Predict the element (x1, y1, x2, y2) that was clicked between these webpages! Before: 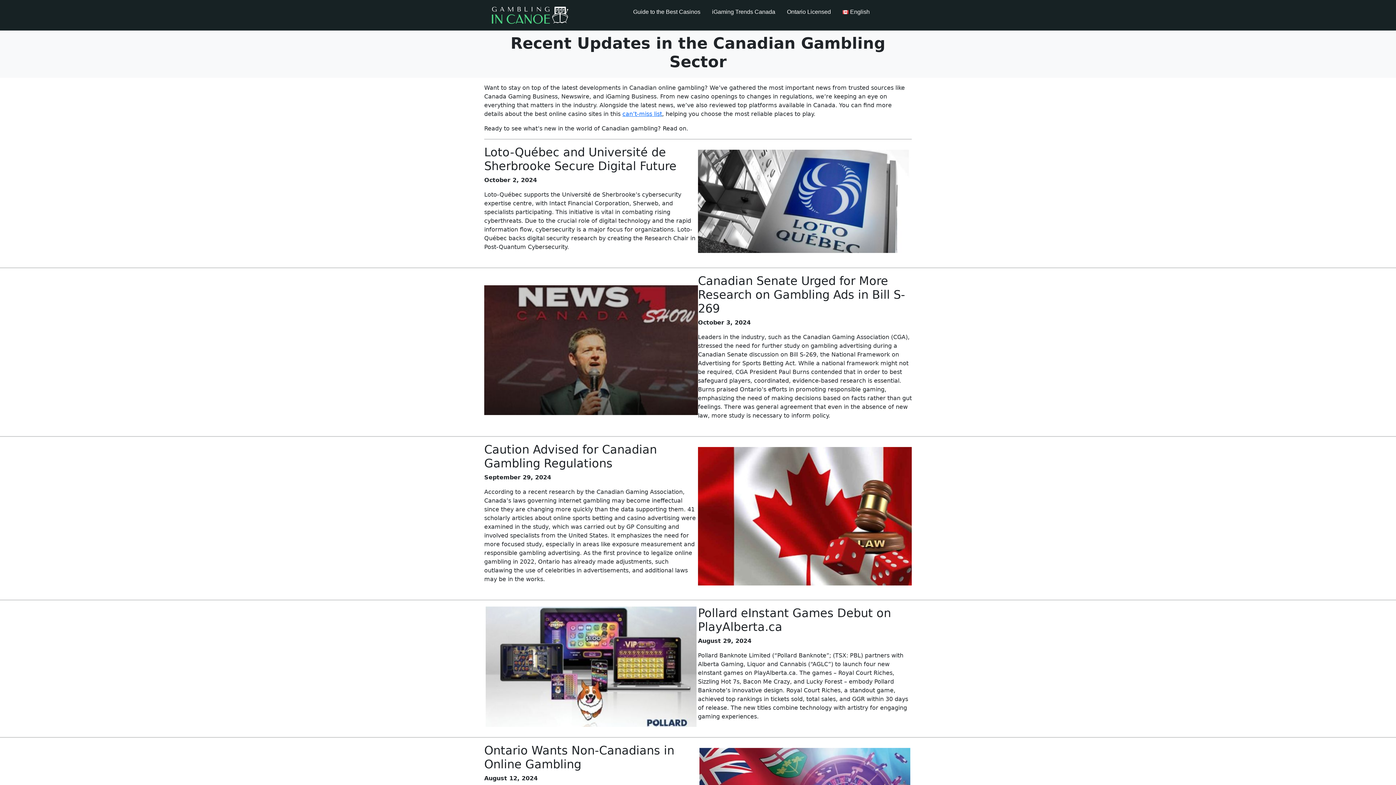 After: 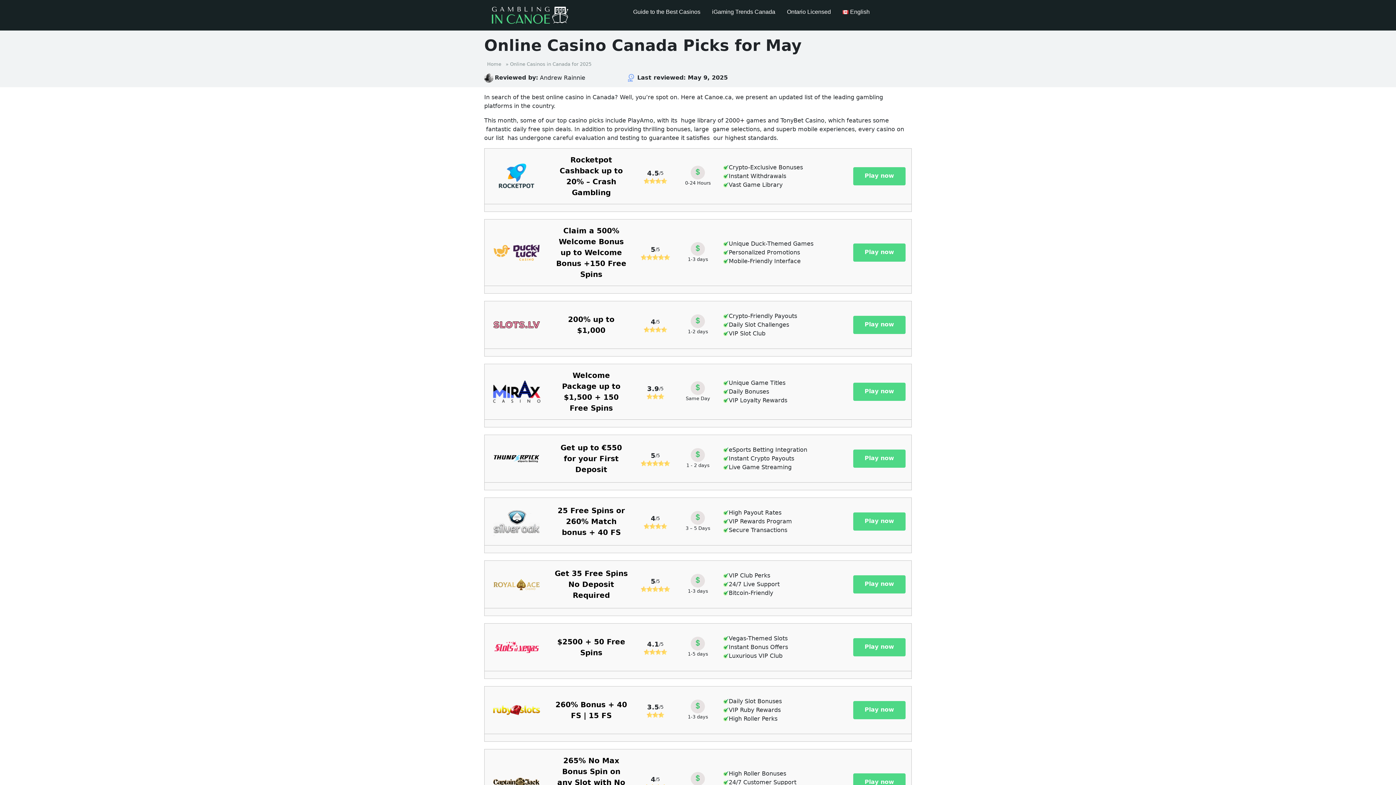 Action: label: can’t-miss list bbox: (622, 110, 662, 117)